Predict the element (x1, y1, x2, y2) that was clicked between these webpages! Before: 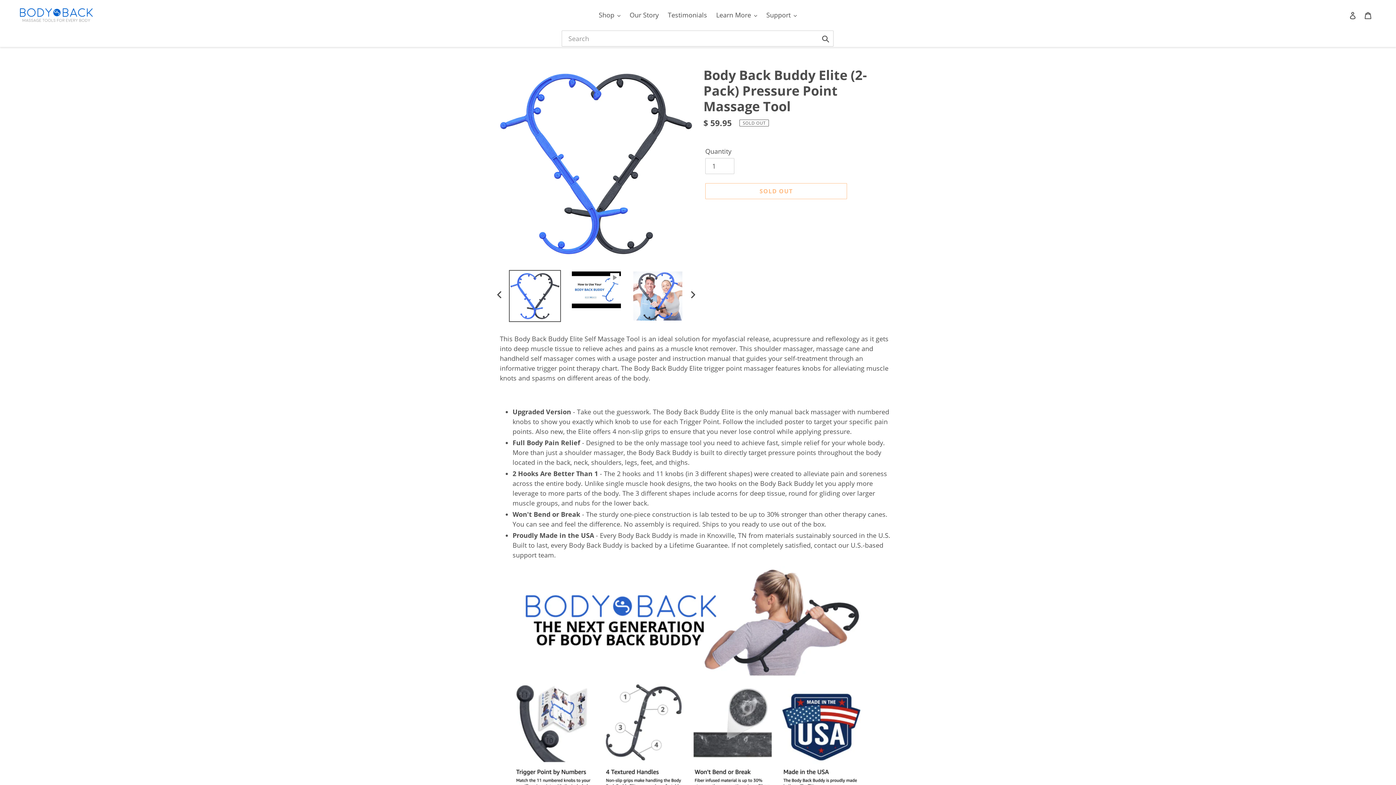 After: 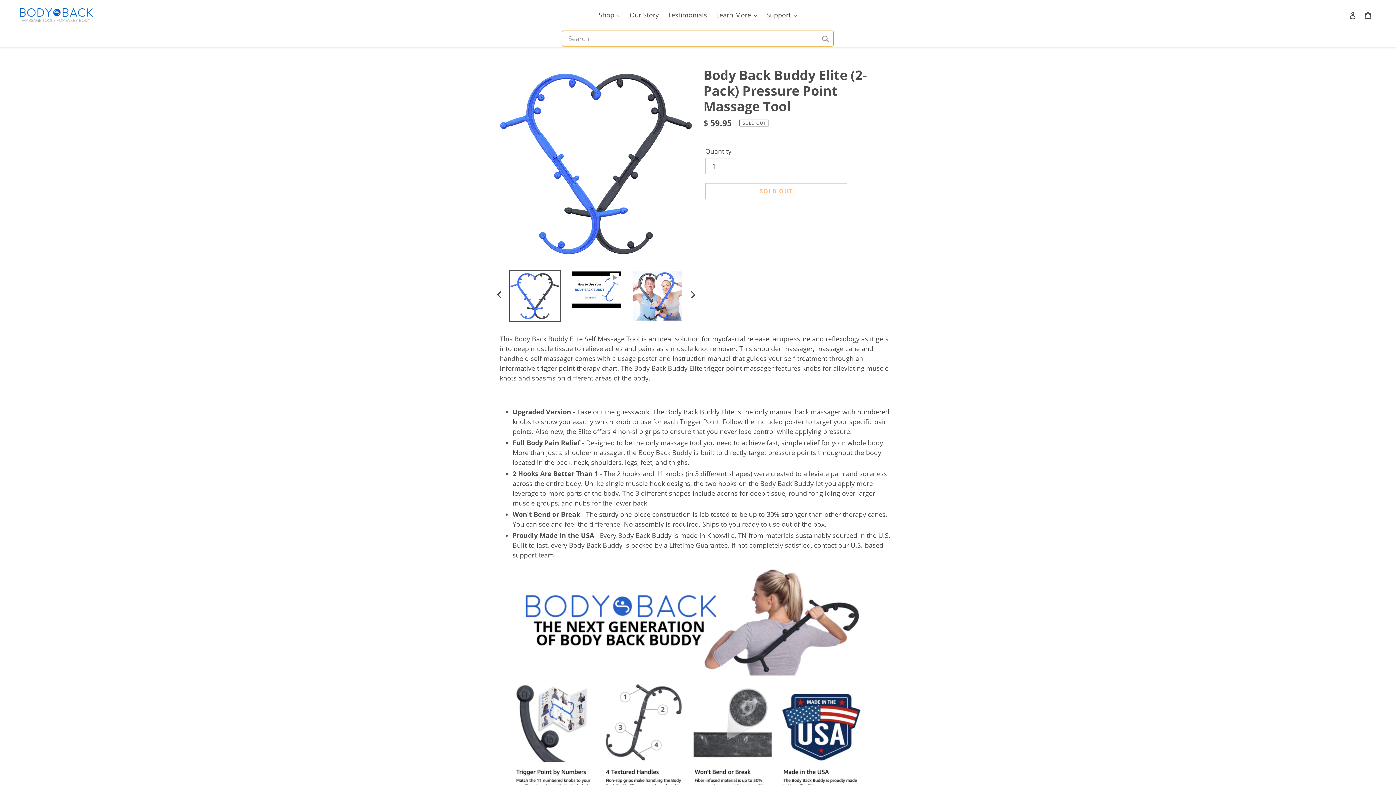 Action: label: Submit bbox: (817, 30, 833, 46)